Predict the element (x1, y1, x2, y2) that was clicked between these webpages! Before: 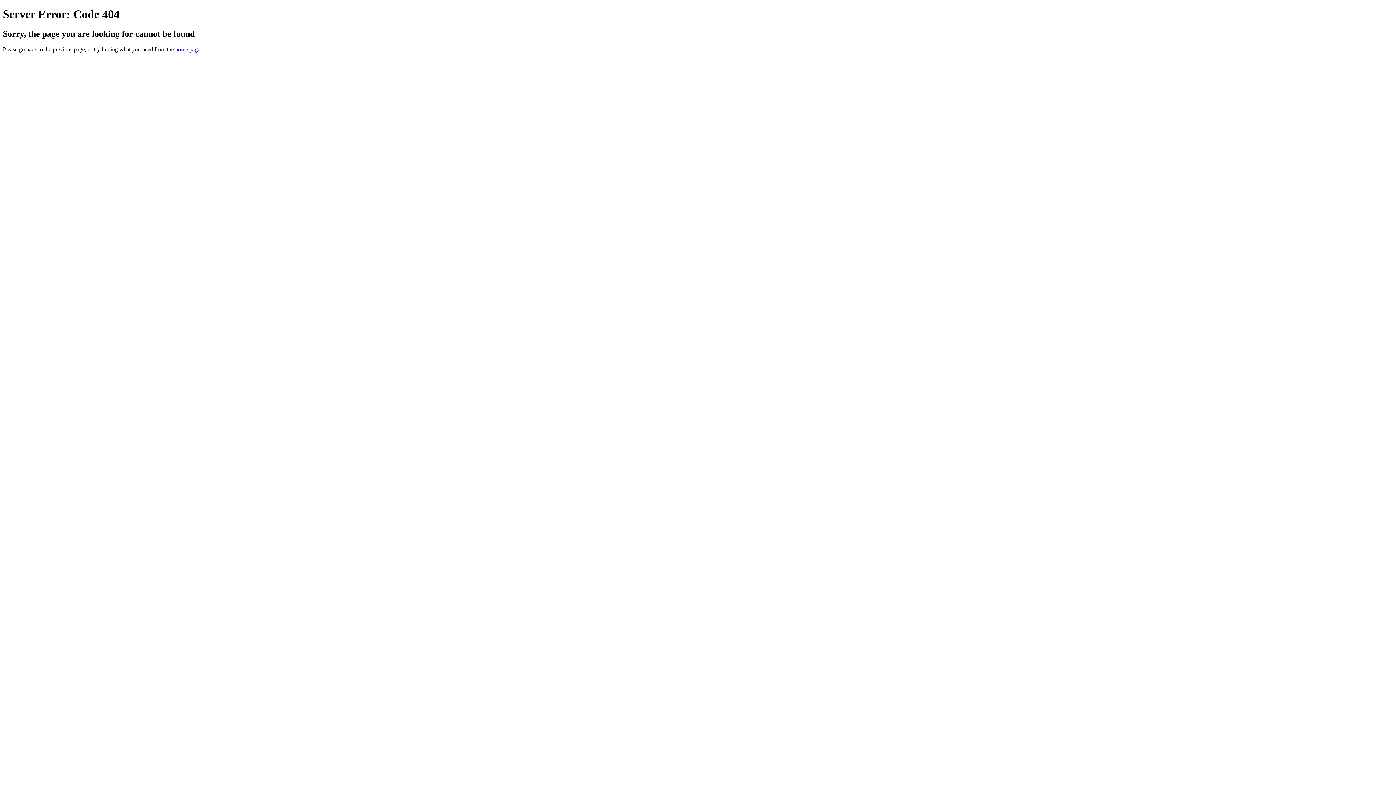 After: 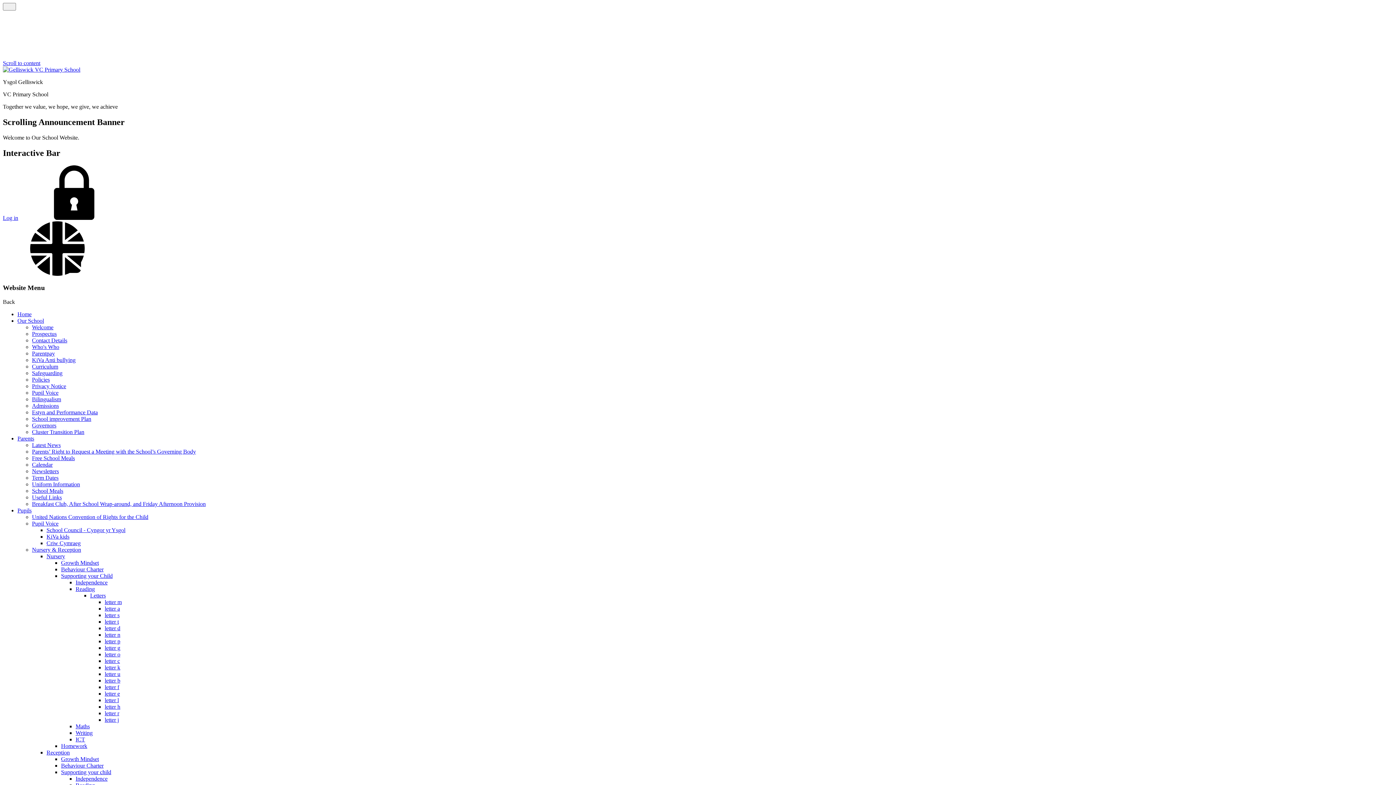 Action: bbox: (175, 46, 200, 52) label: home page